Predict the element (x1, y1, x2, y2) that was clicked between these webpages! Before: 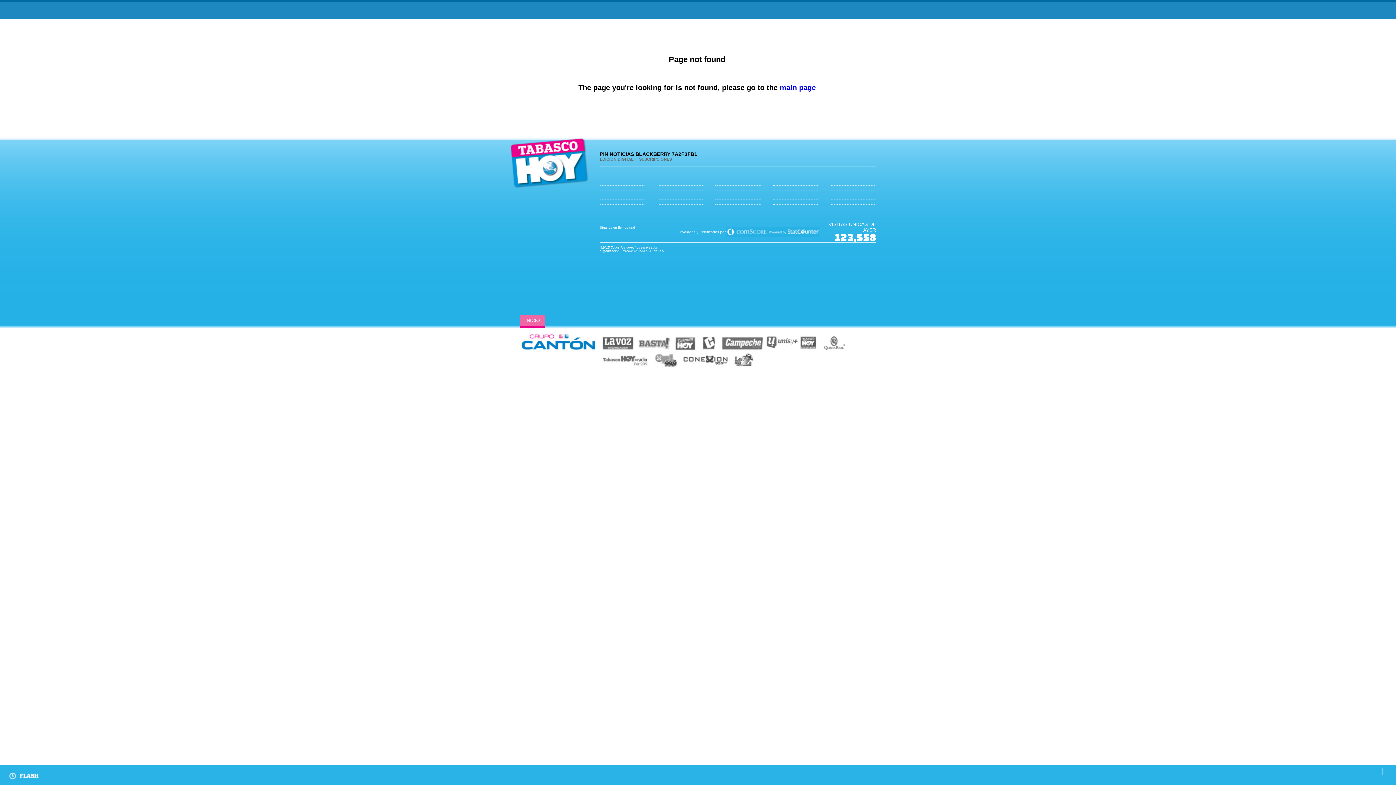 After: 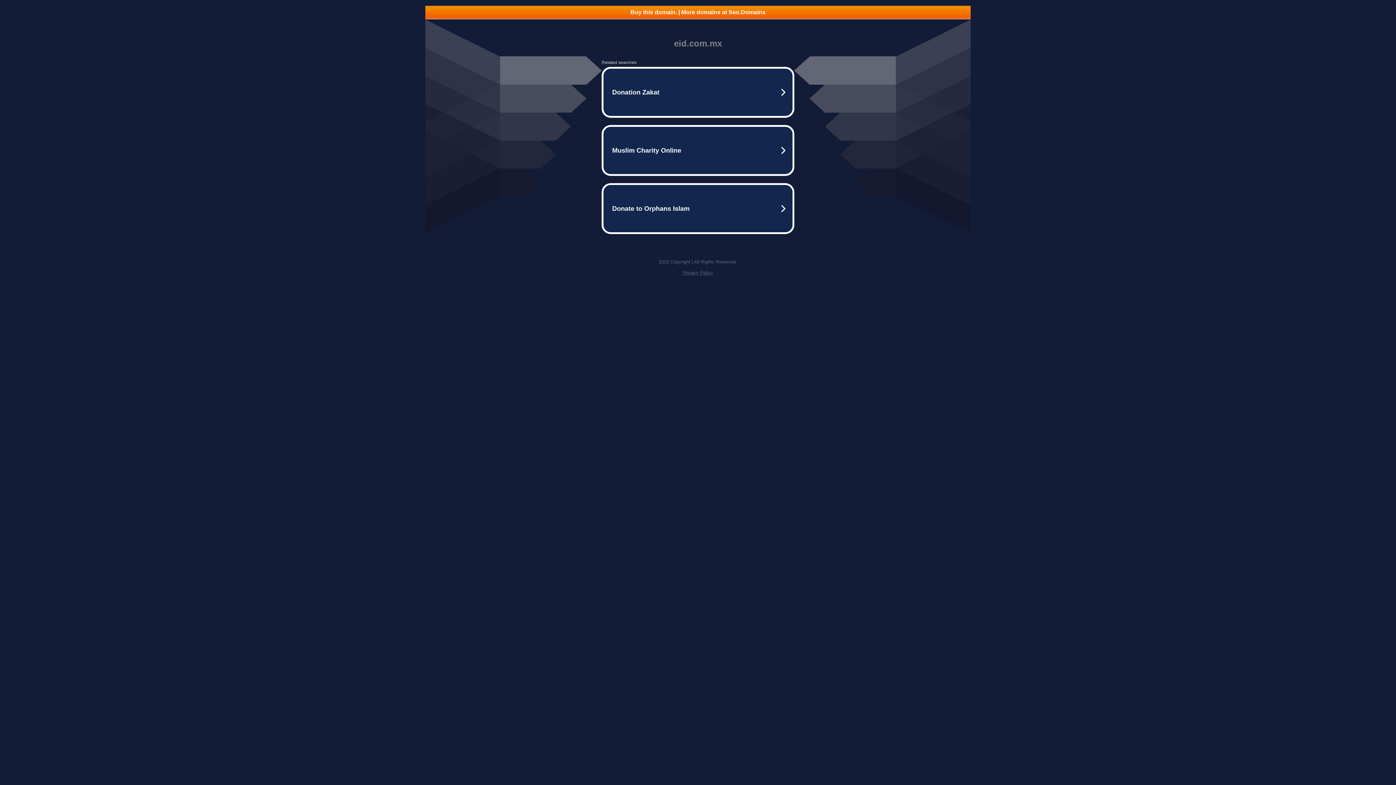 Action: bbox: (600, 157, 639, 161) label: EDICIÓN DIGITAL